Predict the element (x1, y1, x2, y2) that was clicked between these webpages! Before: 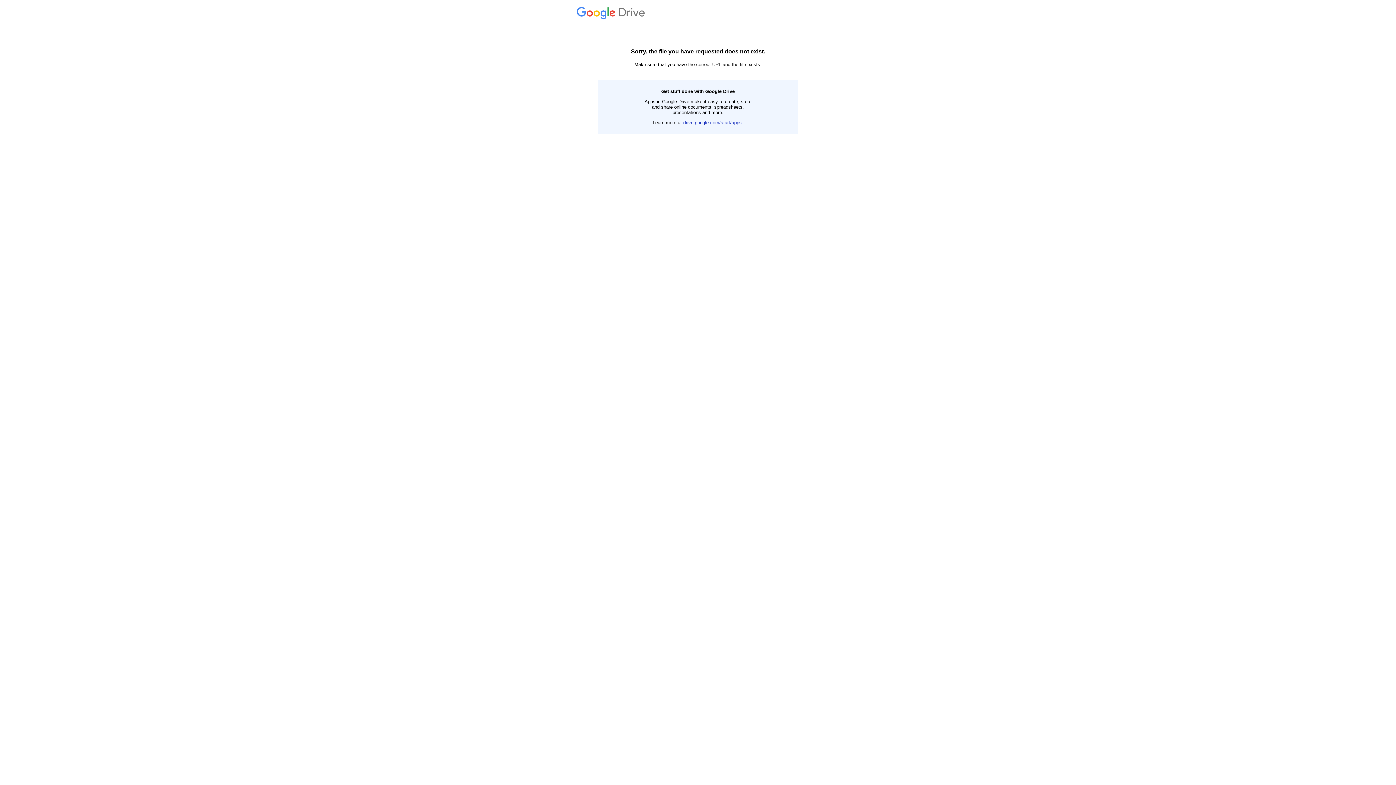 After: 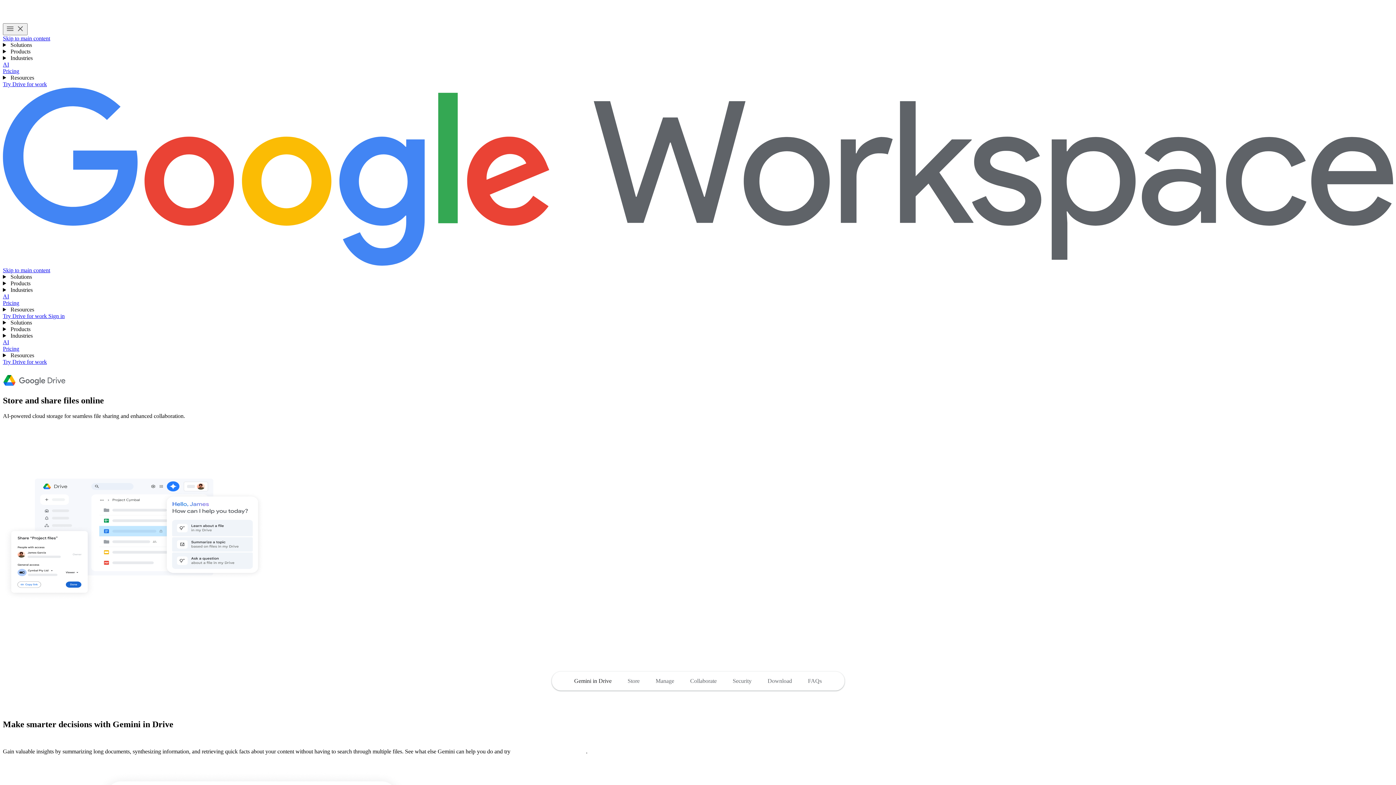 Action: label:  Drive bbox: (576, 14, 647, 19)